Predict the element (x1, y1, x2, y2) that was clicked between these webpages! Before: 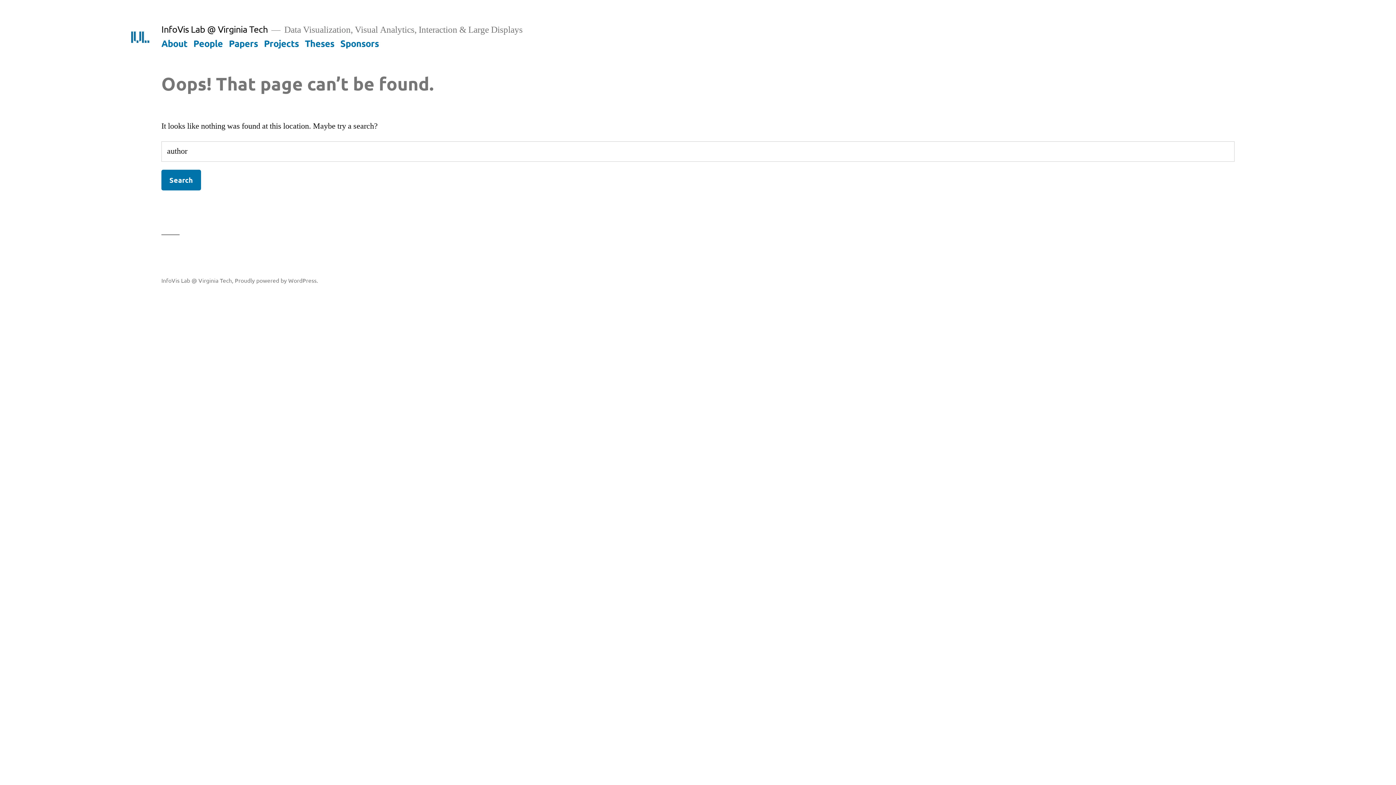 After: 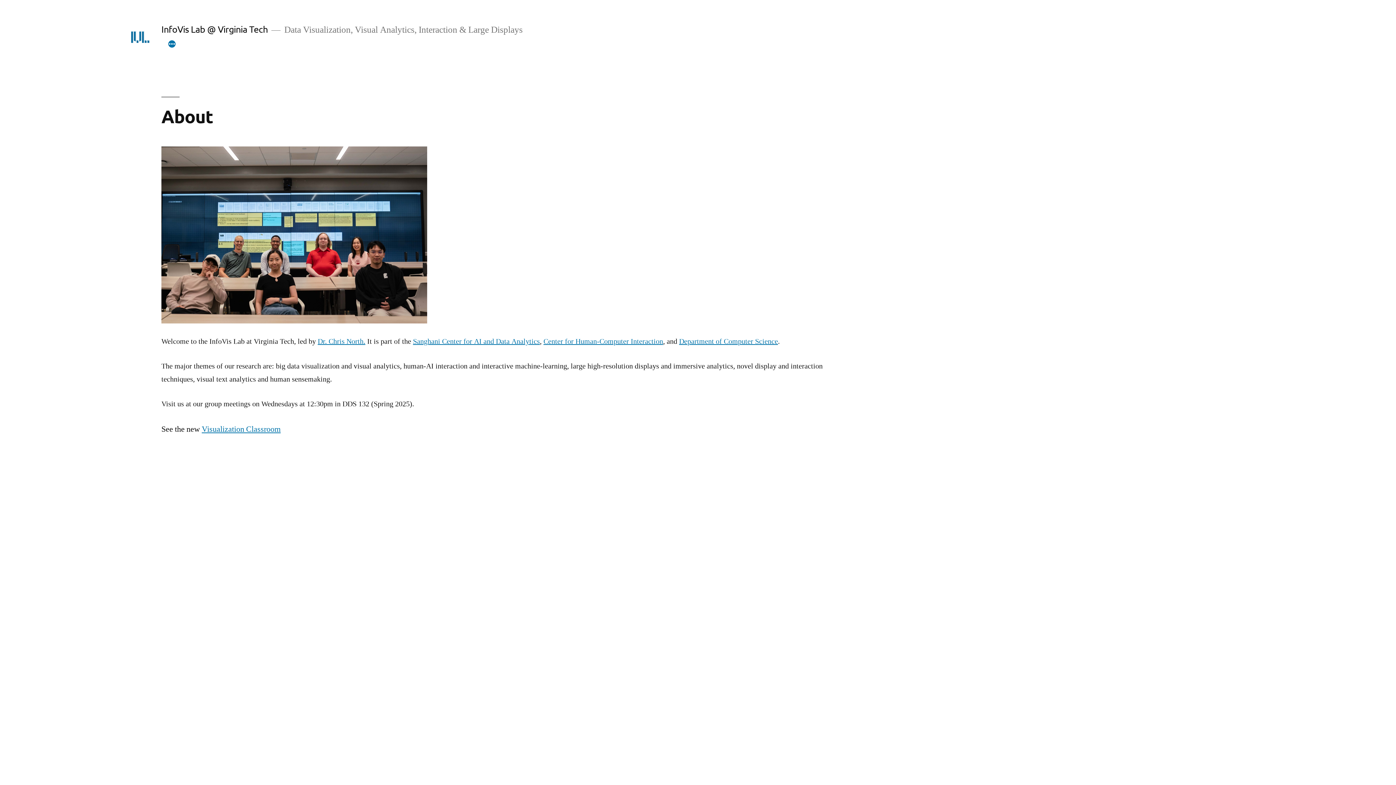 Action: label: InfoVis Lab @ Virginia Tech bbox: (161, 23, 267, 34)